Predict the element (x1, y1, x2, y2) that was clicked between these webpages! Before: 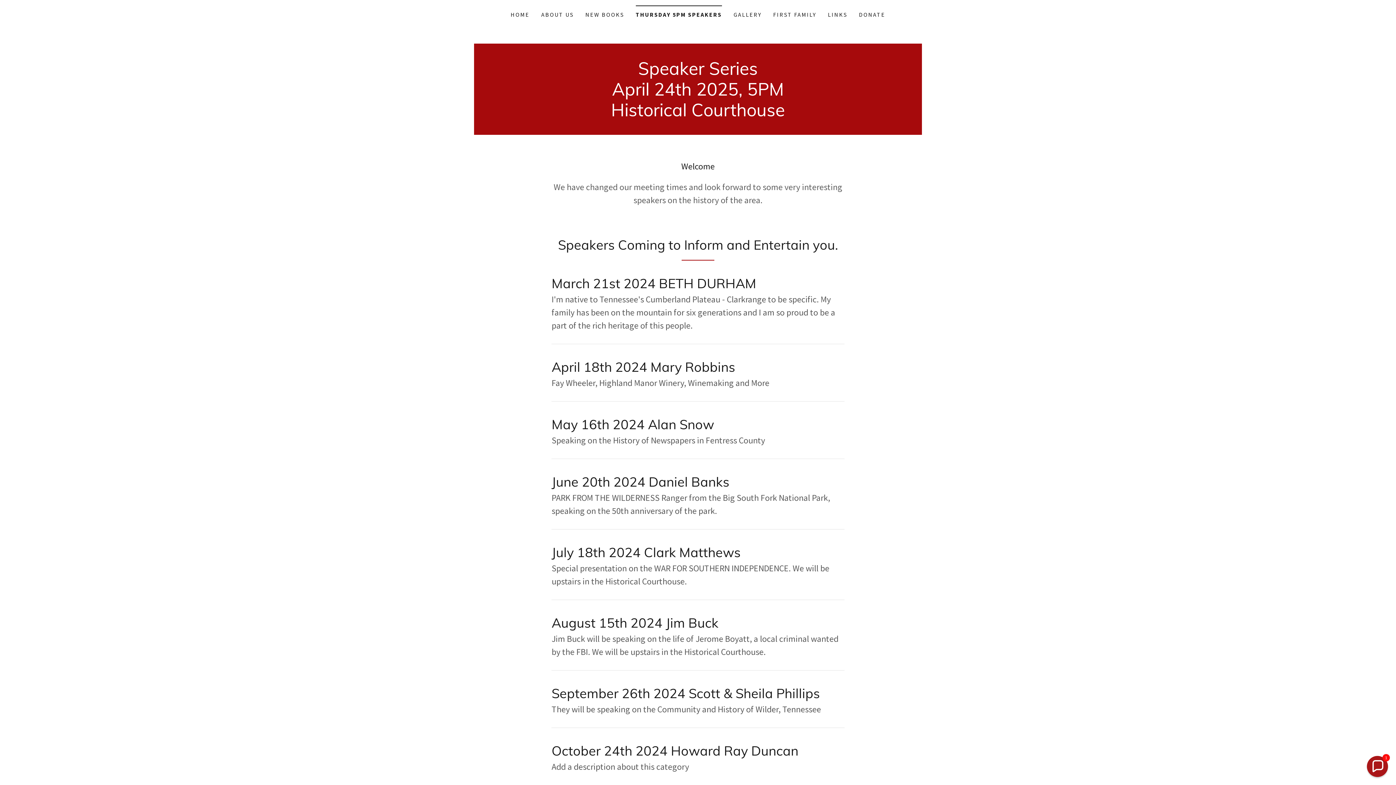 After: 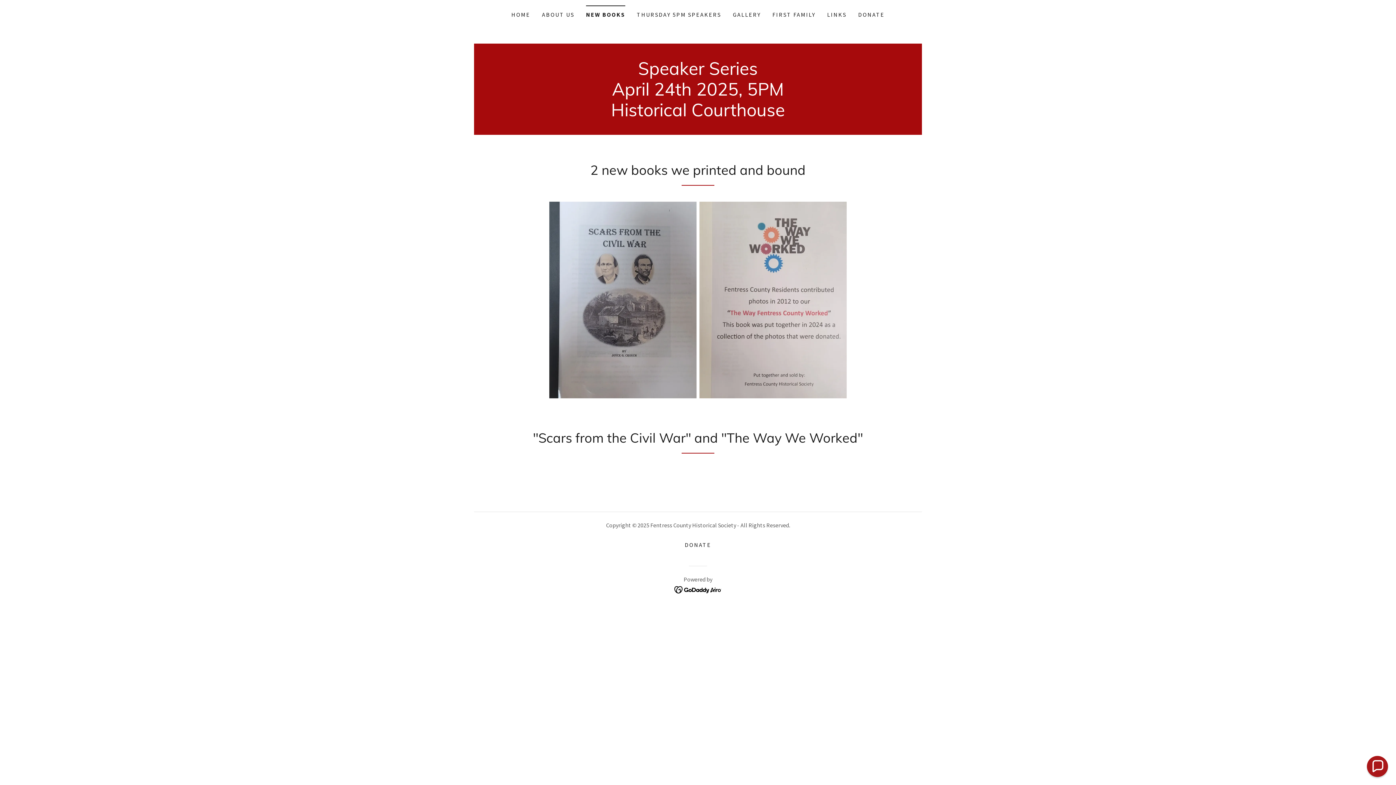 Action: label: NEW BOOKS bbox: (583, 8, 626, 21)